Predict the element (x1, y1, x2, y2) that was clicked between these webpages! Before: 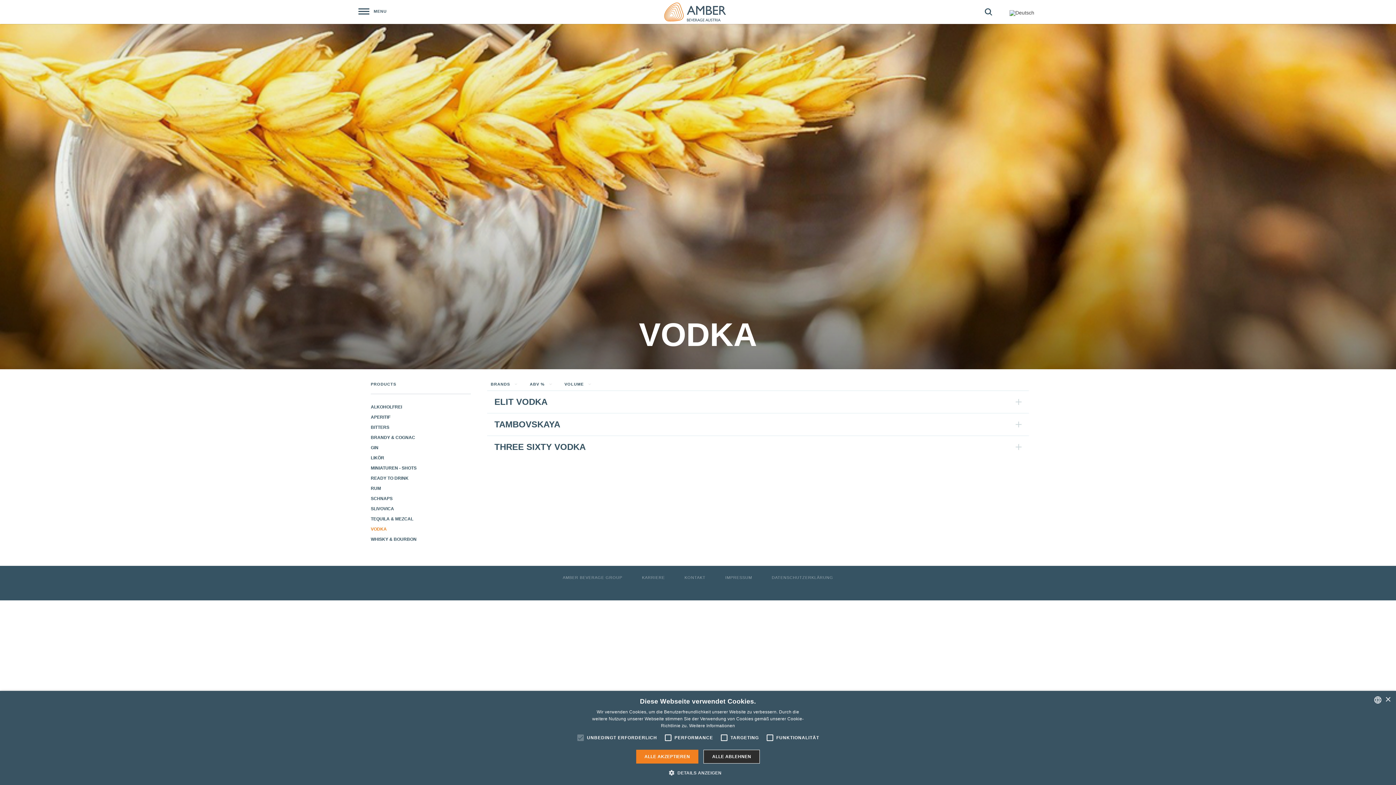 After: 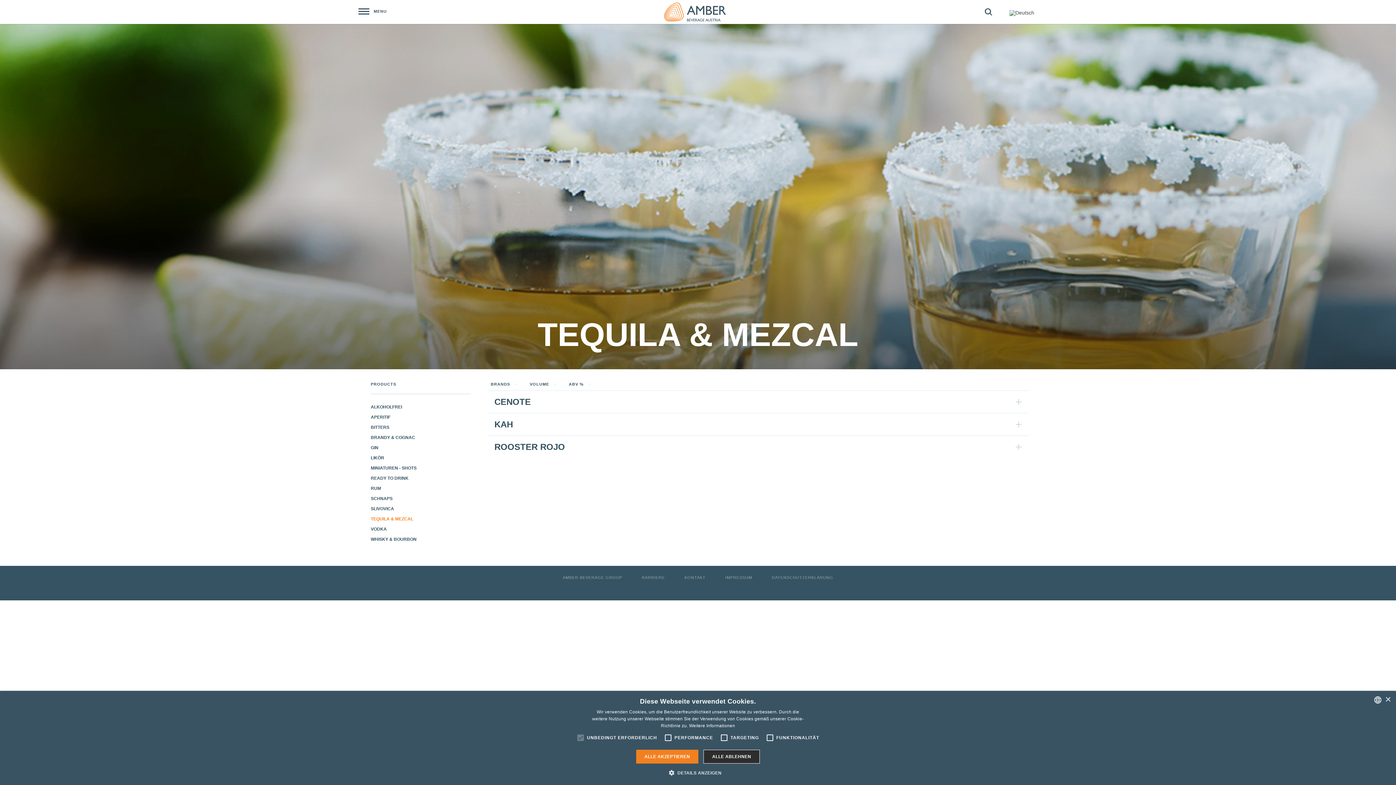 Action: label: TEQUILA & MEZCAL bbox: (370, 516, 413, 521)